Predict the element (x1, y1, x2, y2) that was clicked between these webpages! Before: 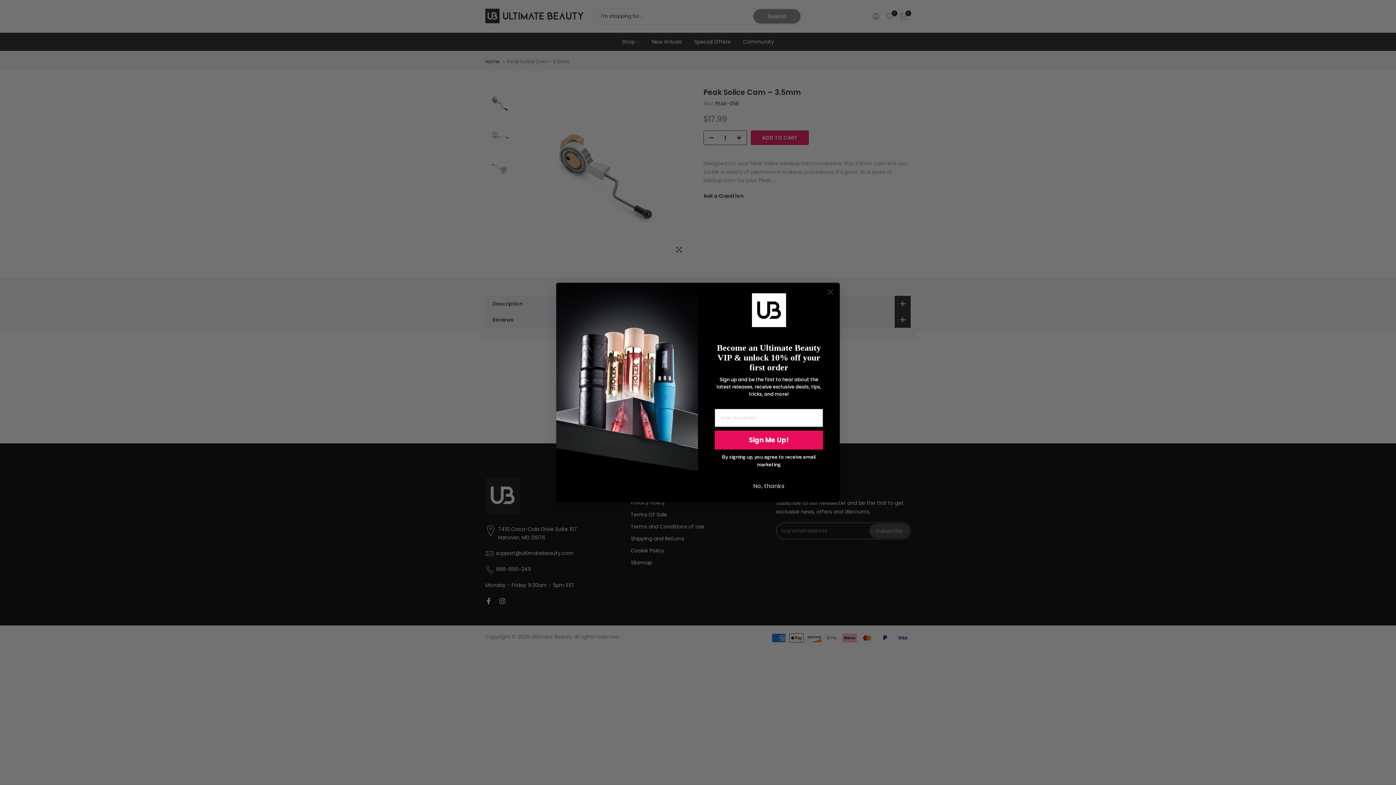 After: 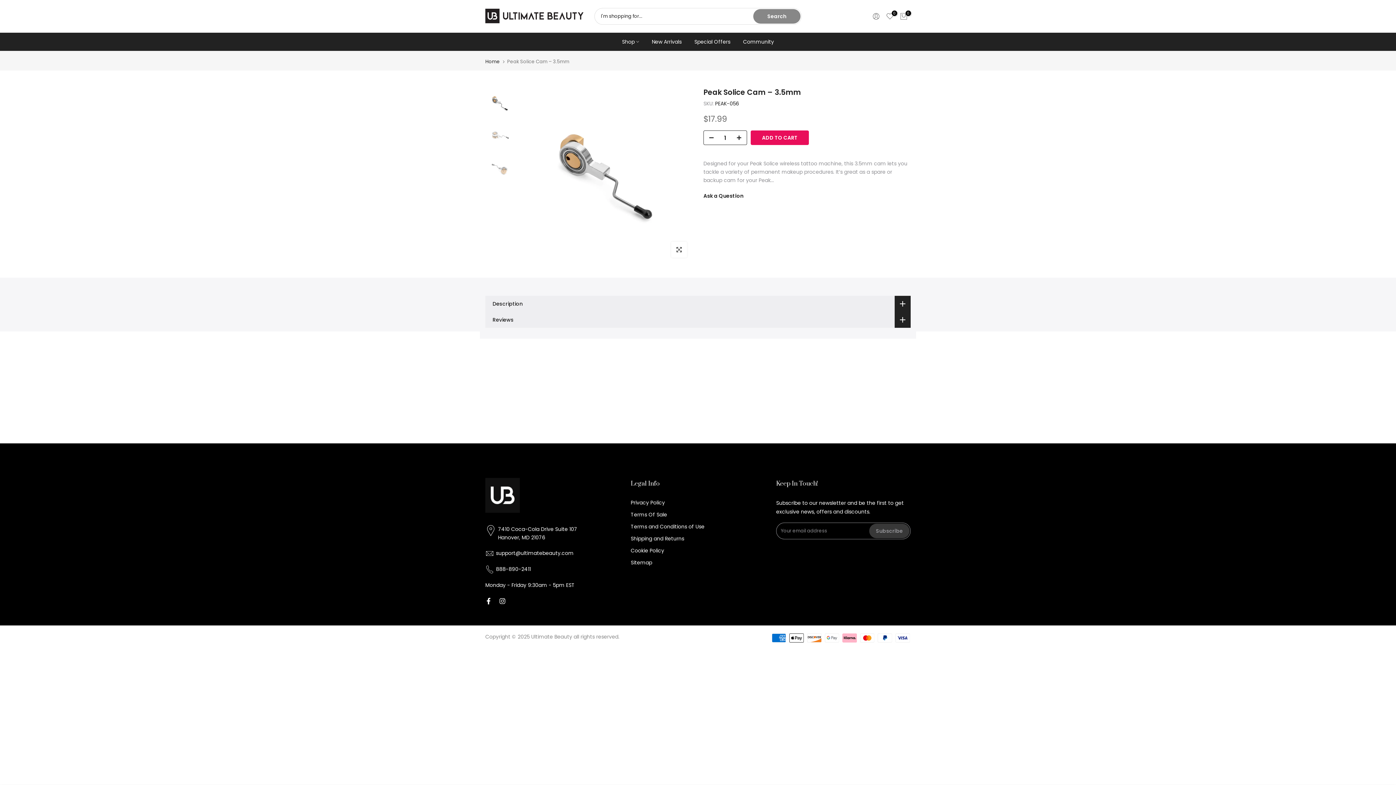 Action: bbox: (714, 479, 823, 493) label: No, thanks